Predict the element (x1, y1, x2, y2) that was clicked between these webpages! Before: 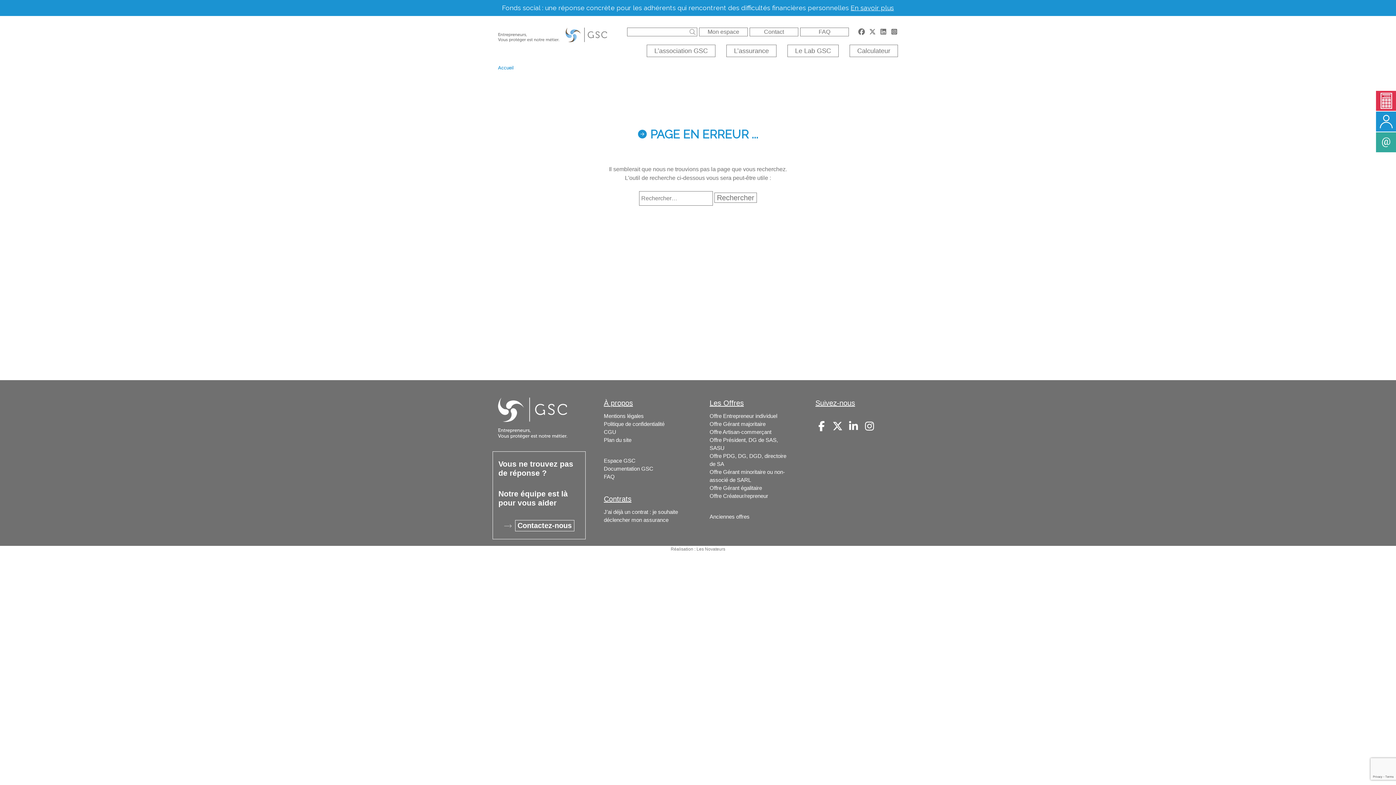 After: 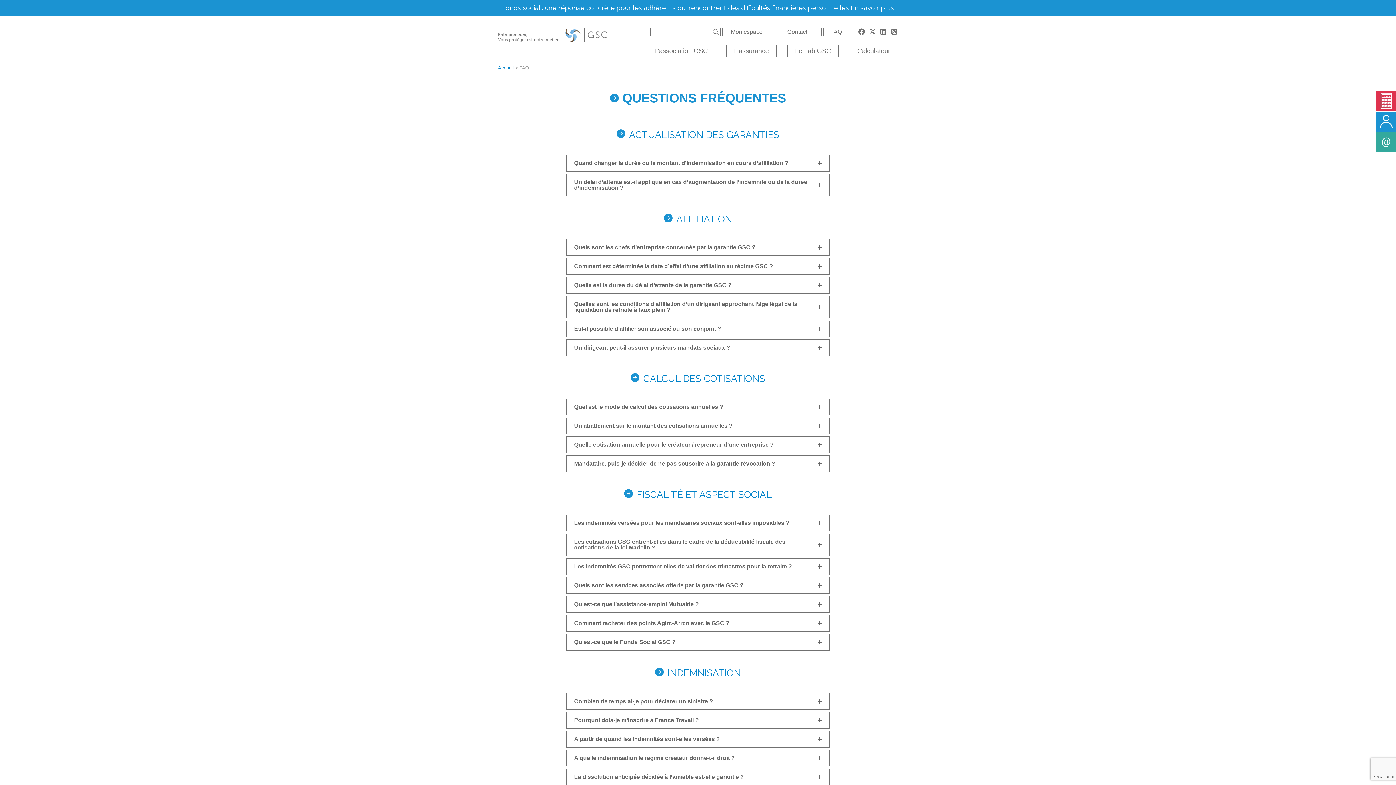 Action: bbox: (604, 473, 614, 479) label: FAQ